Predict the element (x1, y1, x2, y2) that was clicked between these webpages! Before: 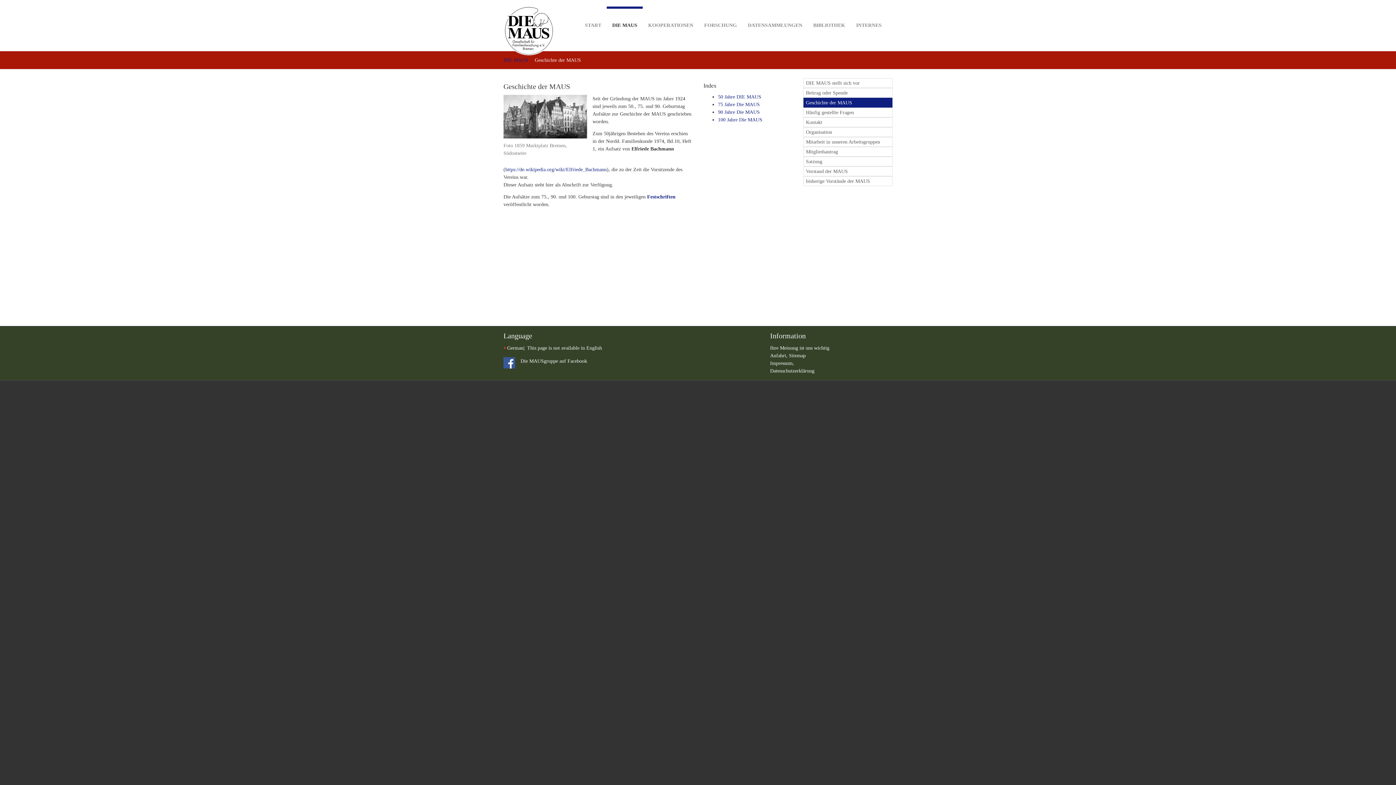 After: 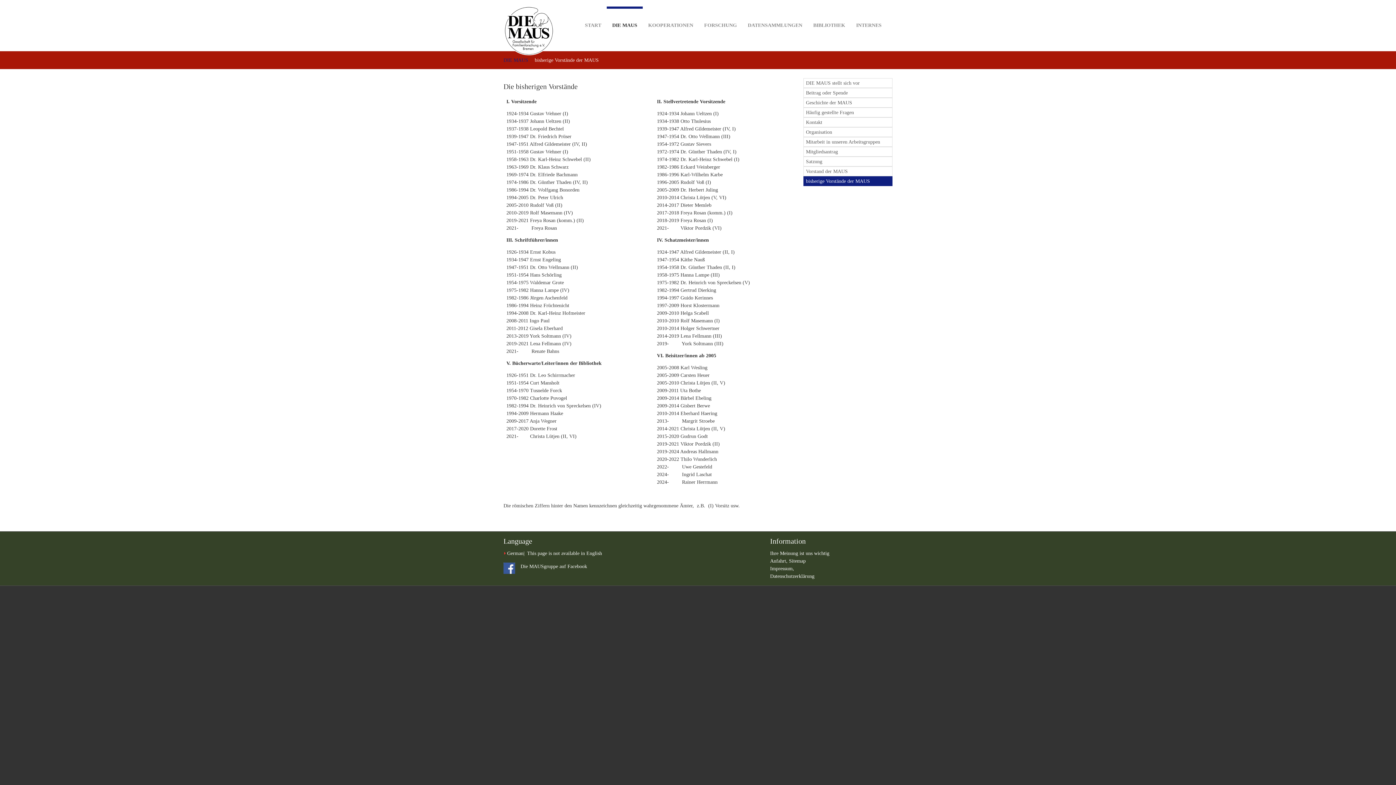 Action: label: bisherige Vorstände der MAUS bbox: (803, 176, 892, 186)